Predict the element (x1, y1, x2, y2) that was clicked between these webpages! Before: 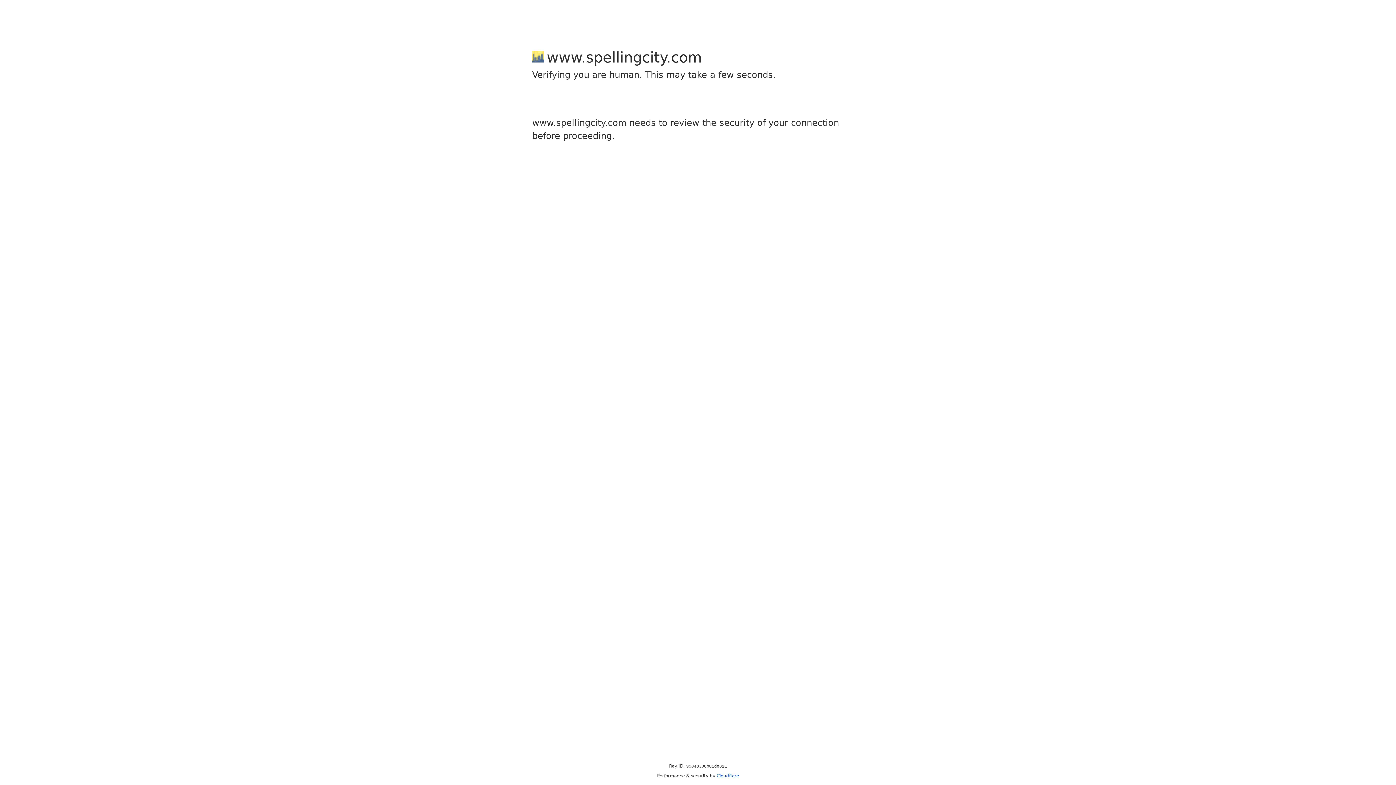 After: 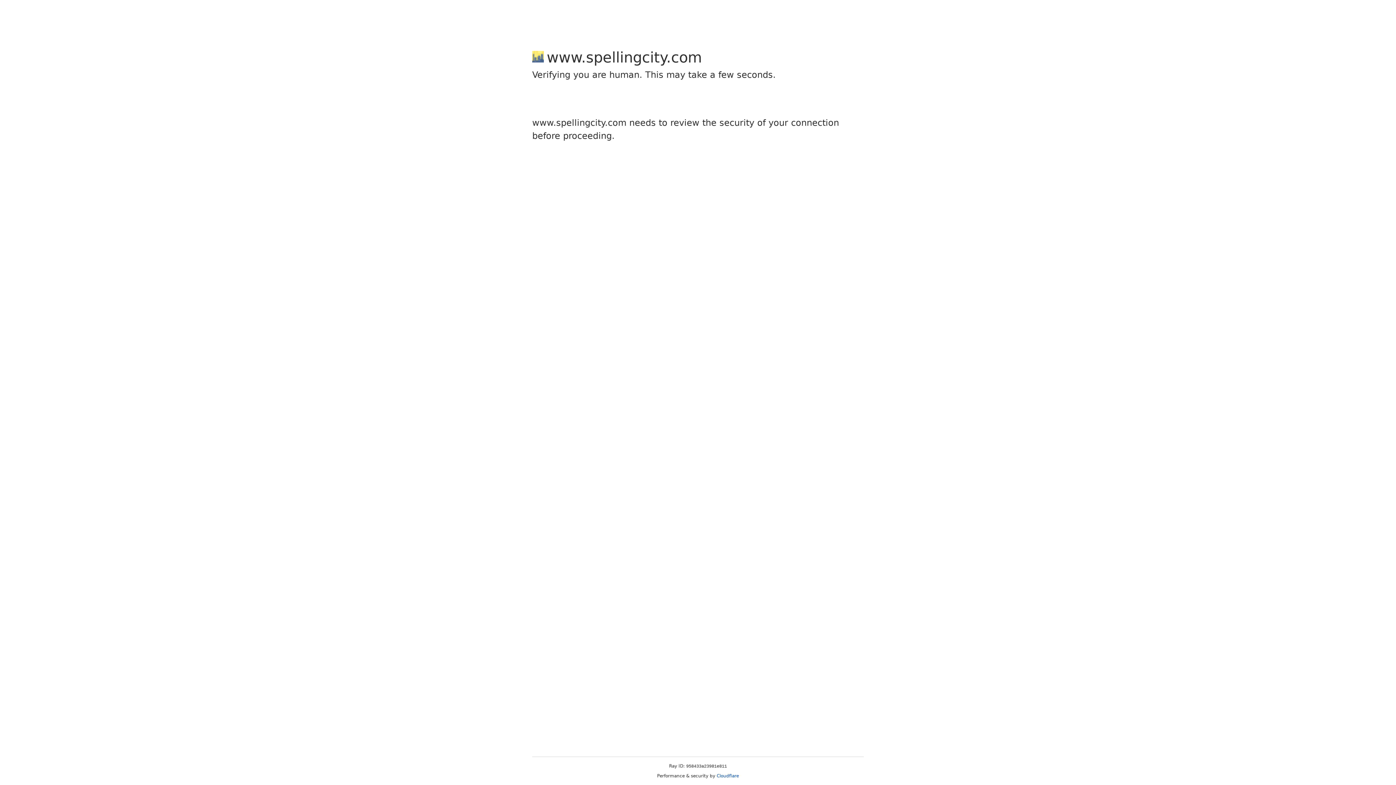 Action: label: Cloudflare bbox: (716, 773, 739, 778)